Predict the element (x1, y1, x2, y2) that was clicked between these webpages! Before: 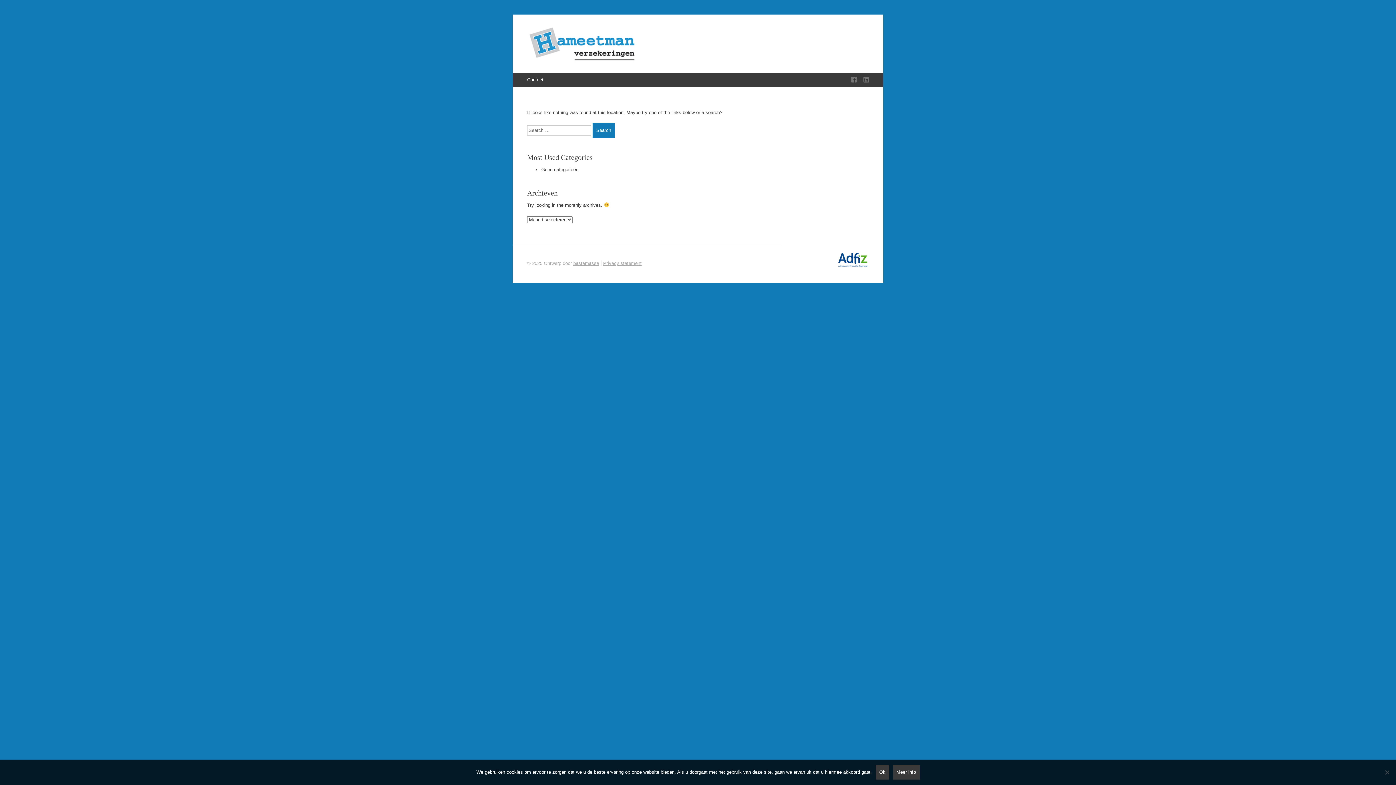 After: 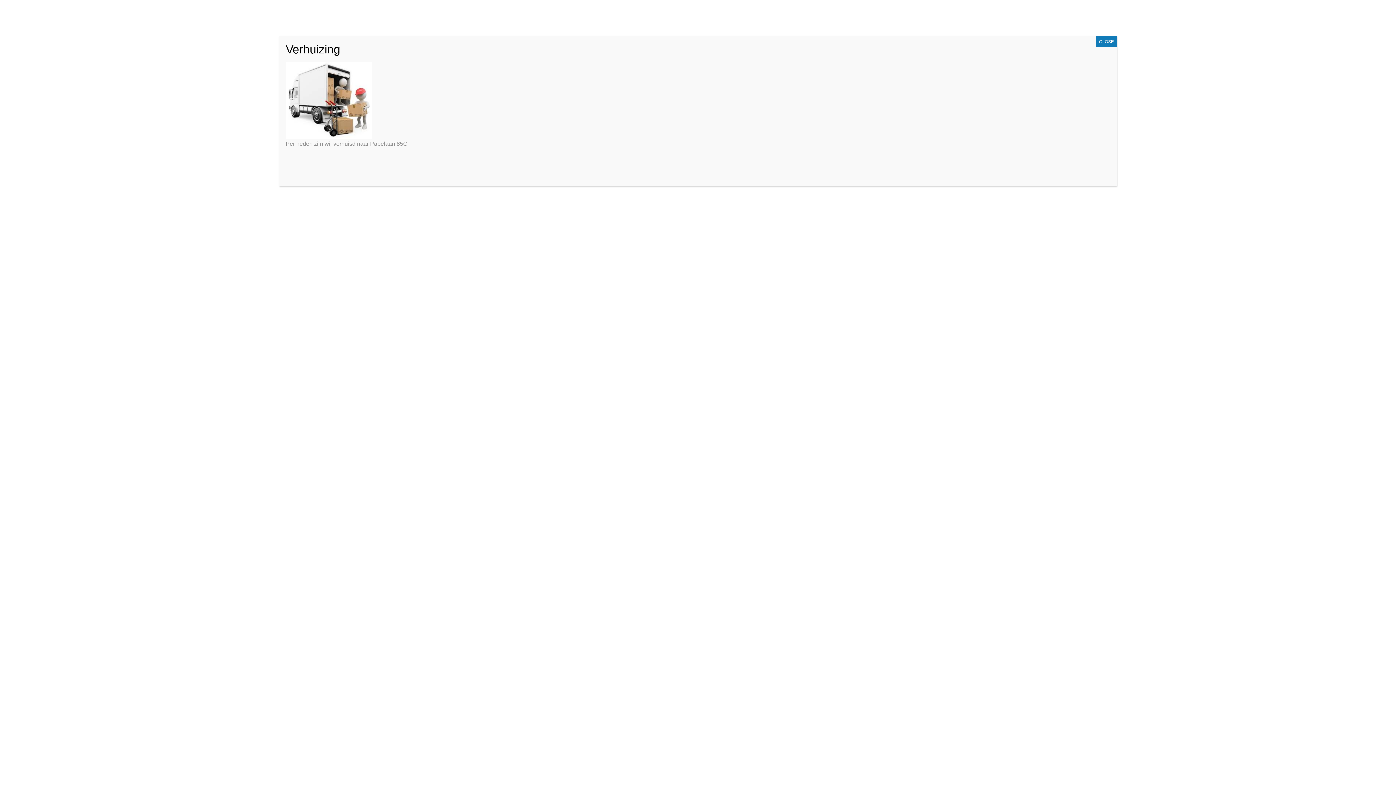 Action: bbox: (527, 21, 636, 65) label: Hameetman verzekeringen